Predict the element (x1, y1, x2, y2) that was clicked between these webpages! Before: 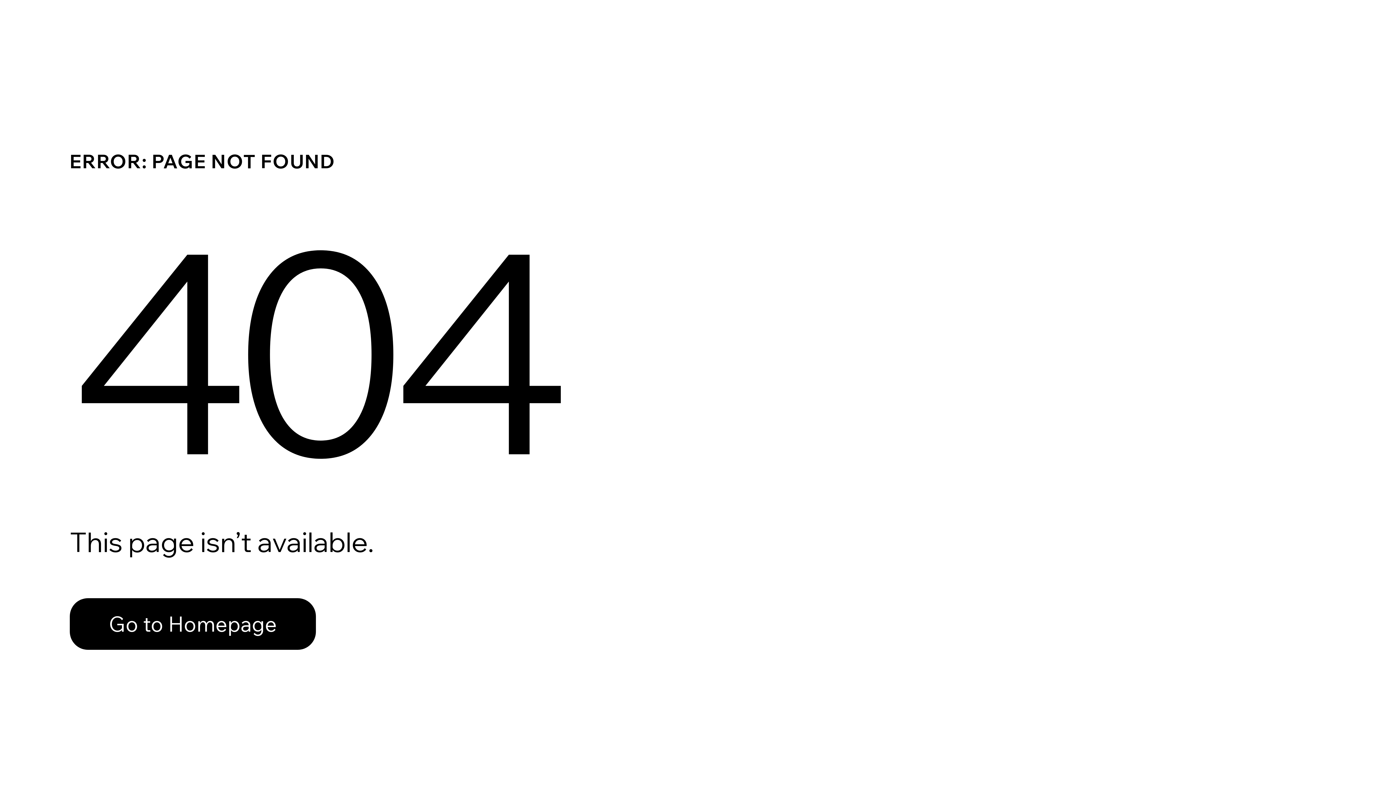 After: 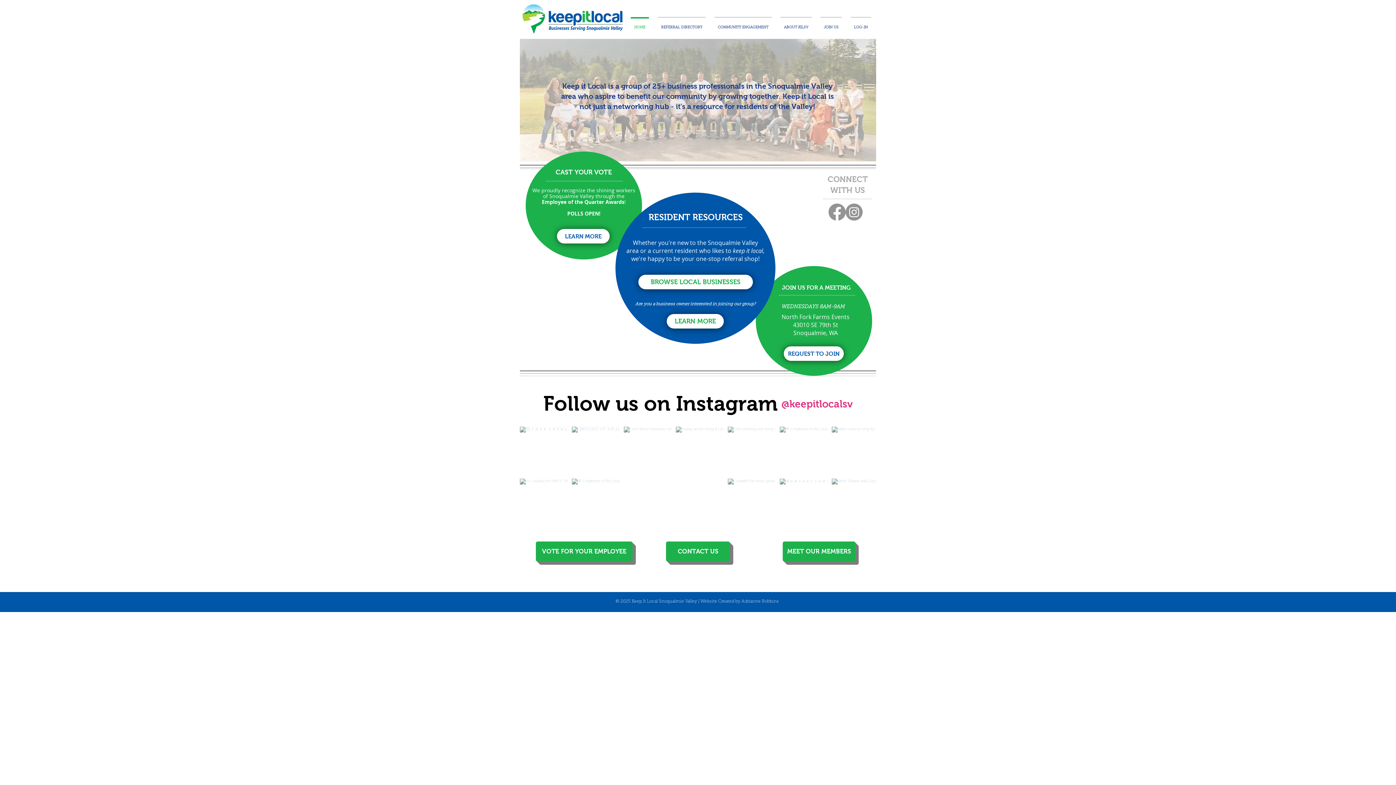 Action: label: Go to Homepage bbox: (69, 582, 768, 659)